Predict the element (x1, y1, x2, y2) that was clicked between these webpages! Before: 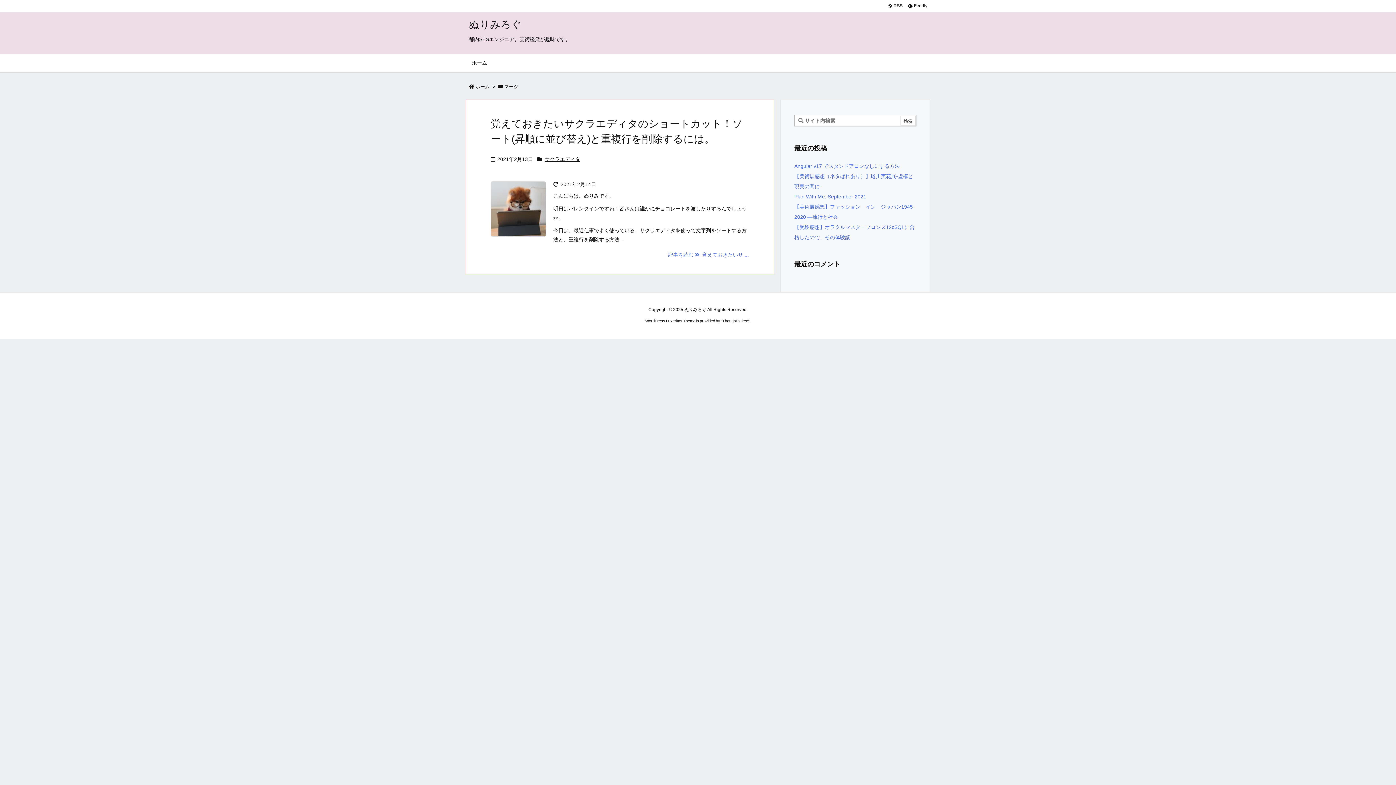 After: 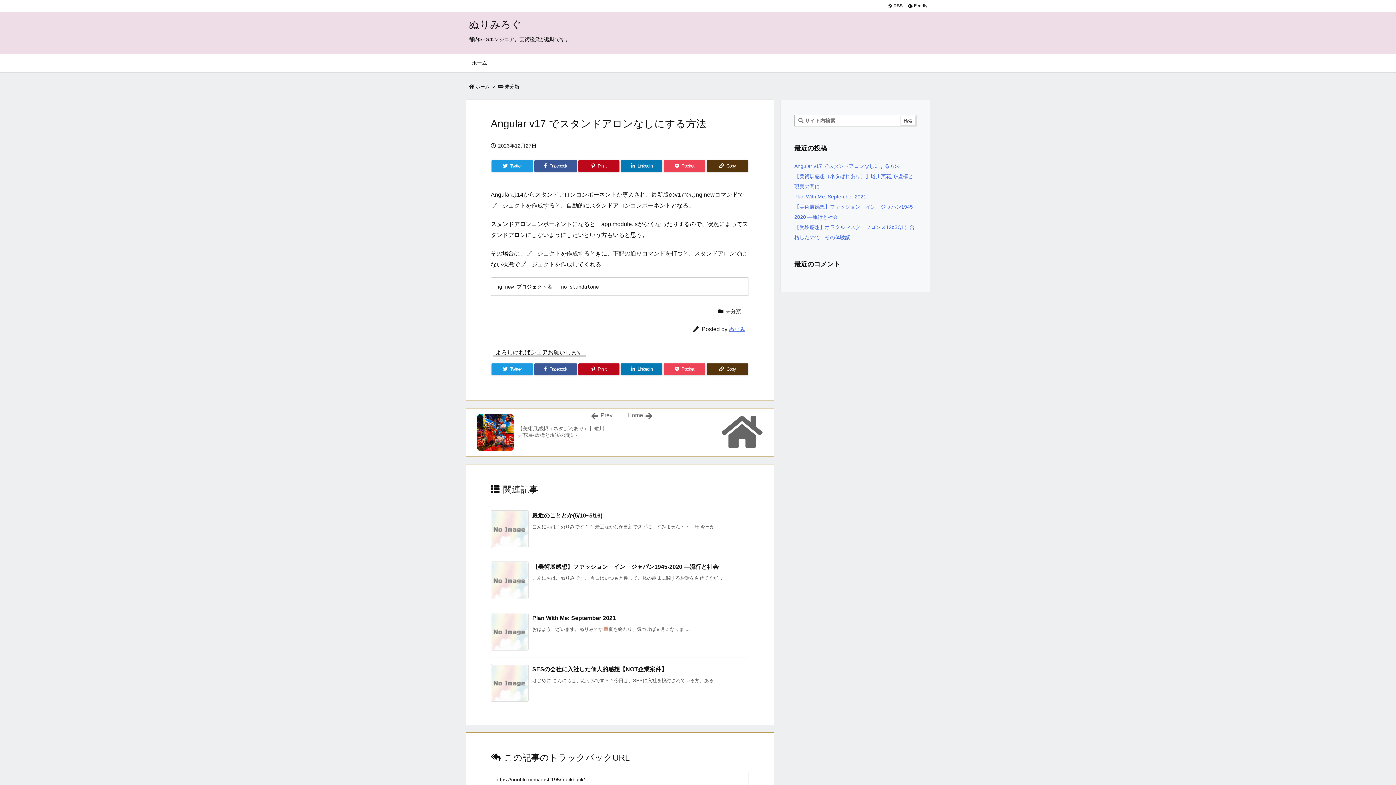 Action: label: Angular v17 でスタンドアロンなしにする方法 bbox: (794, 163, 900, 169)